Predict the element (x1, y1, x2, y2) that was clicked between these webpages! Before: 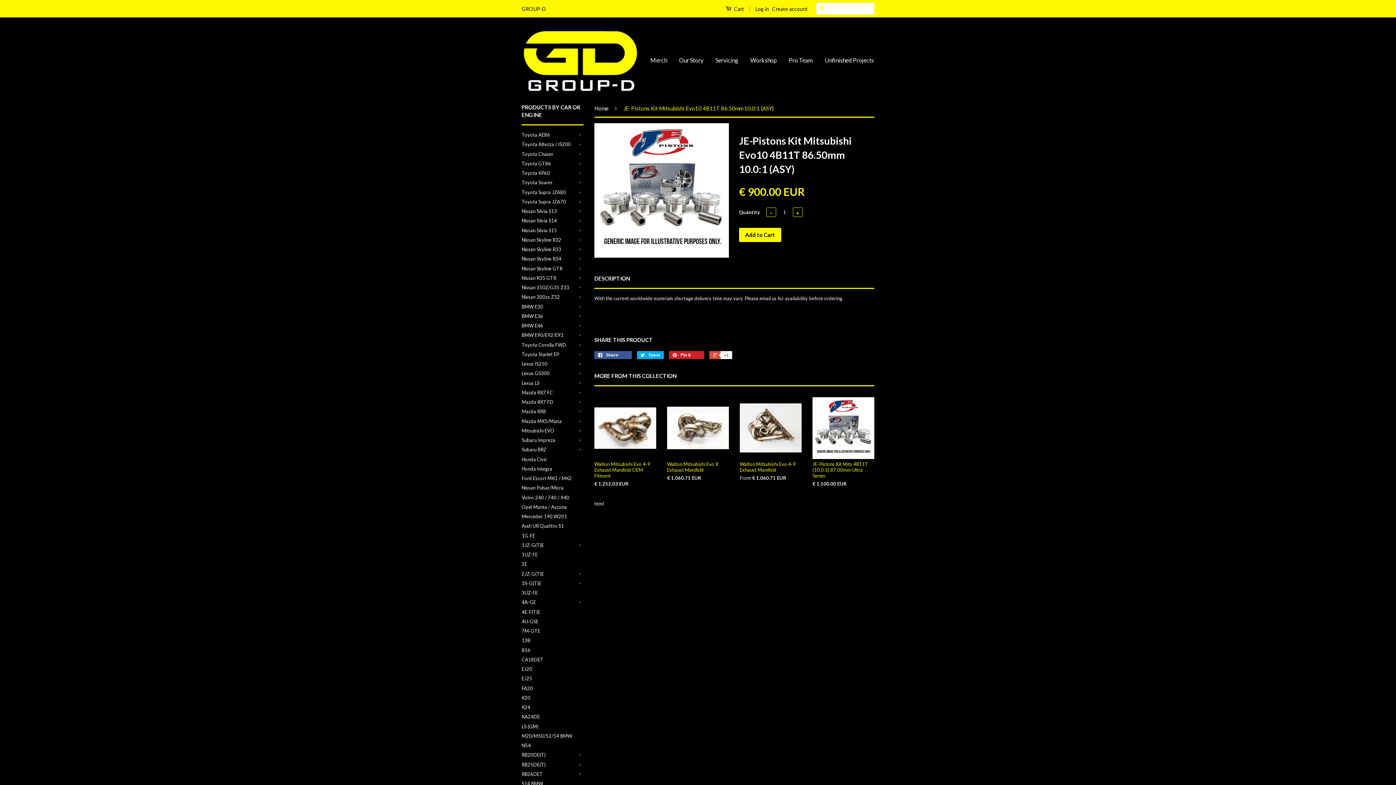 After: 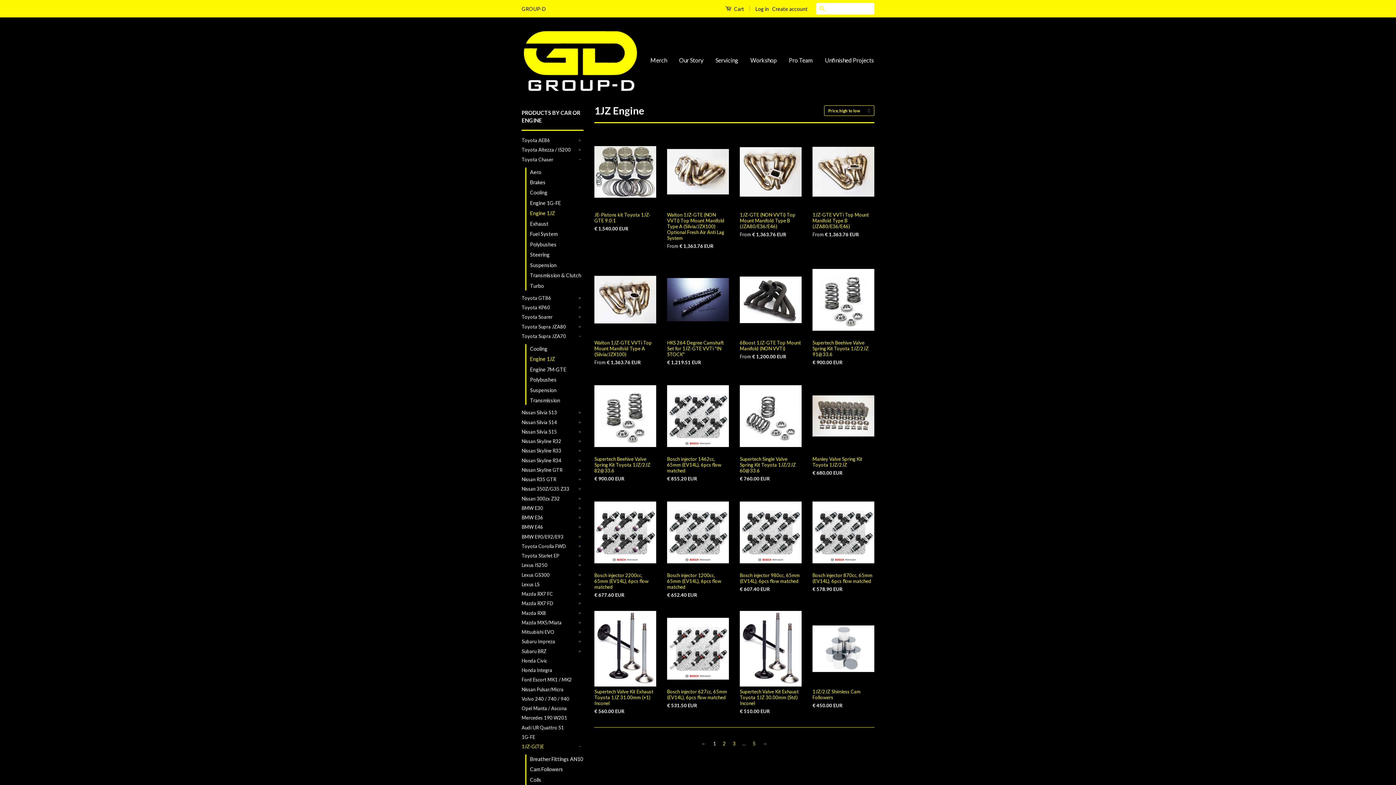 Action: label: 1JZ-G(T)E bbox: (521, 541, 576, 549)